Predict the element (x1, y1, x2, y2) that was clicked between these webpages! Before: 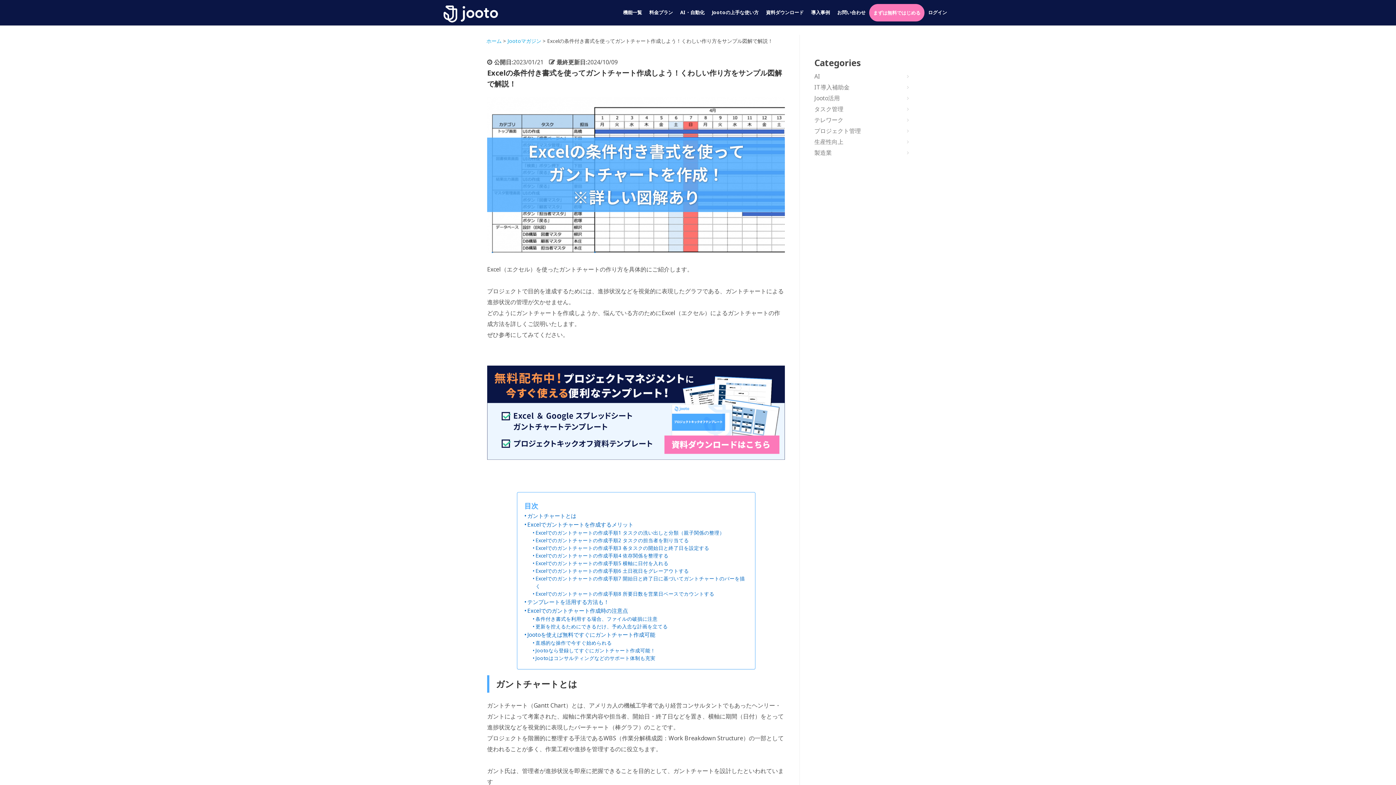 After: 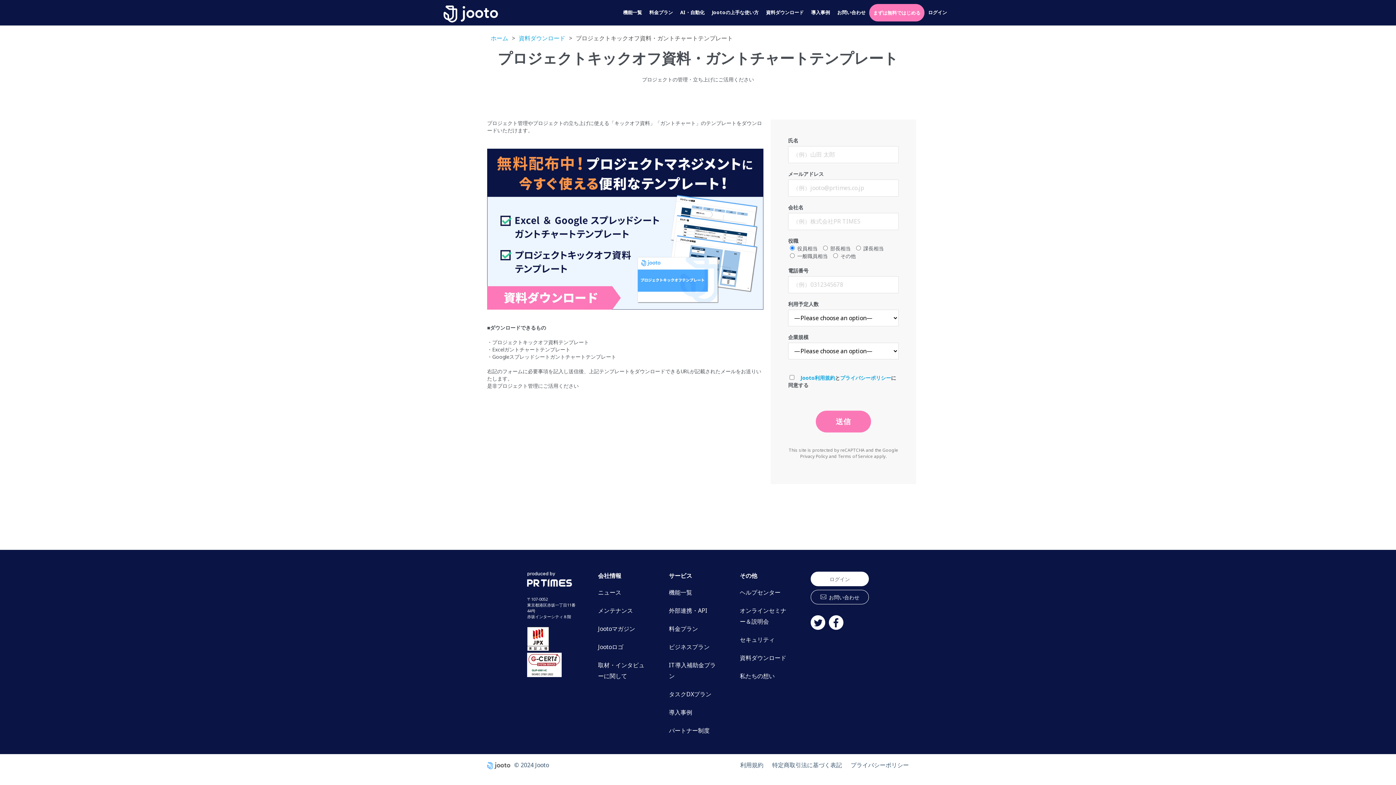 Action: bbox: (487, 453, 785, 461)